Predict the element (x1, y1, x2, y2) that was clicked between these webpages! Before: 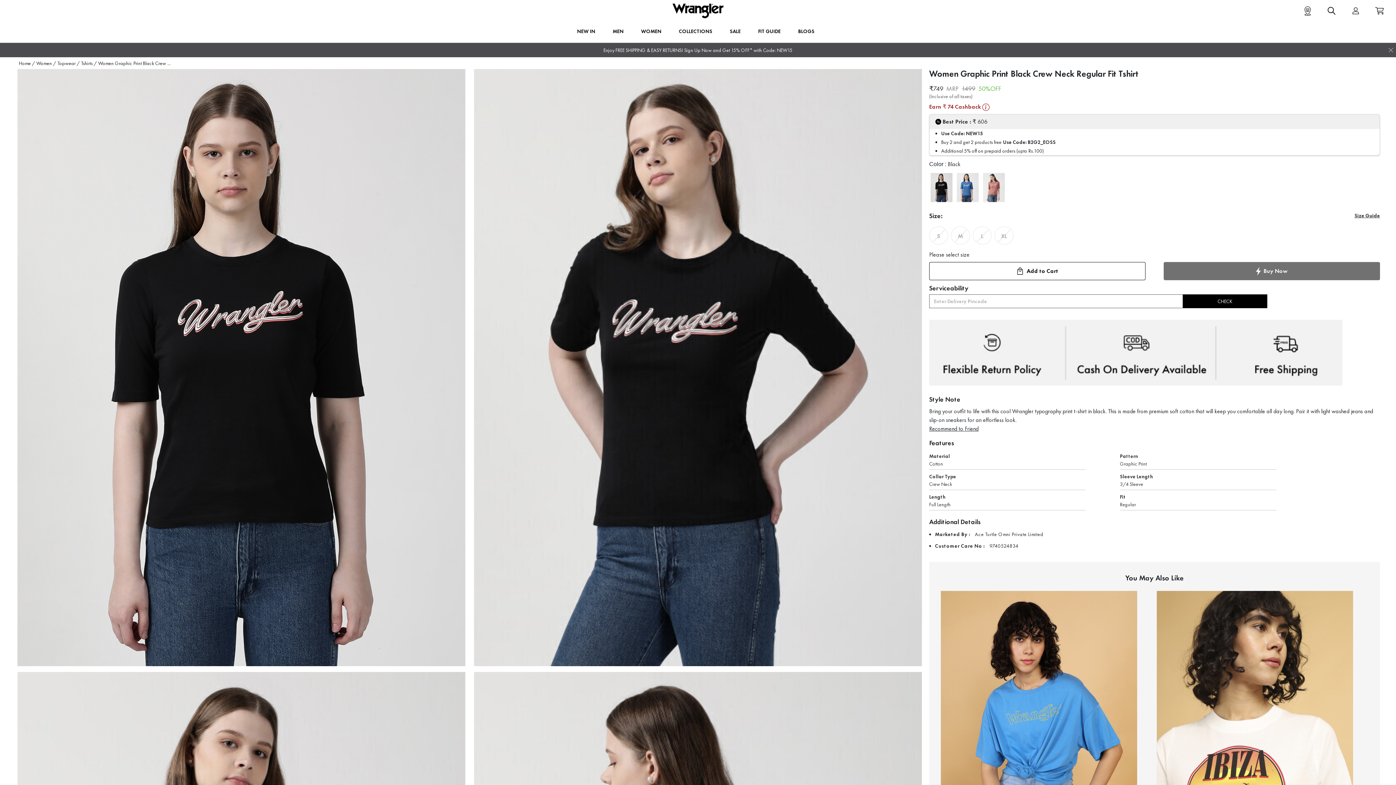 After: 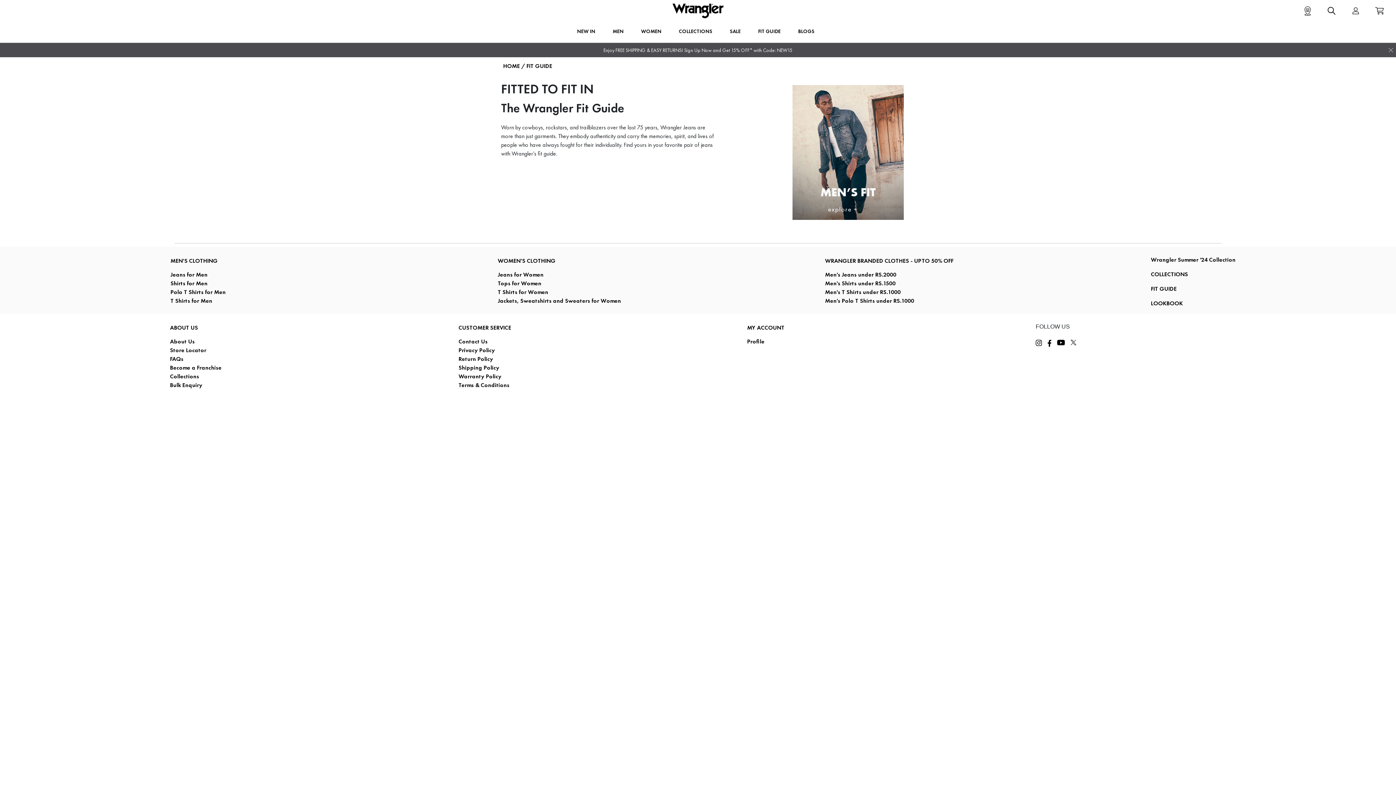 Action: label: FIT GUIDE bbox: (755, 24, 783, 39)